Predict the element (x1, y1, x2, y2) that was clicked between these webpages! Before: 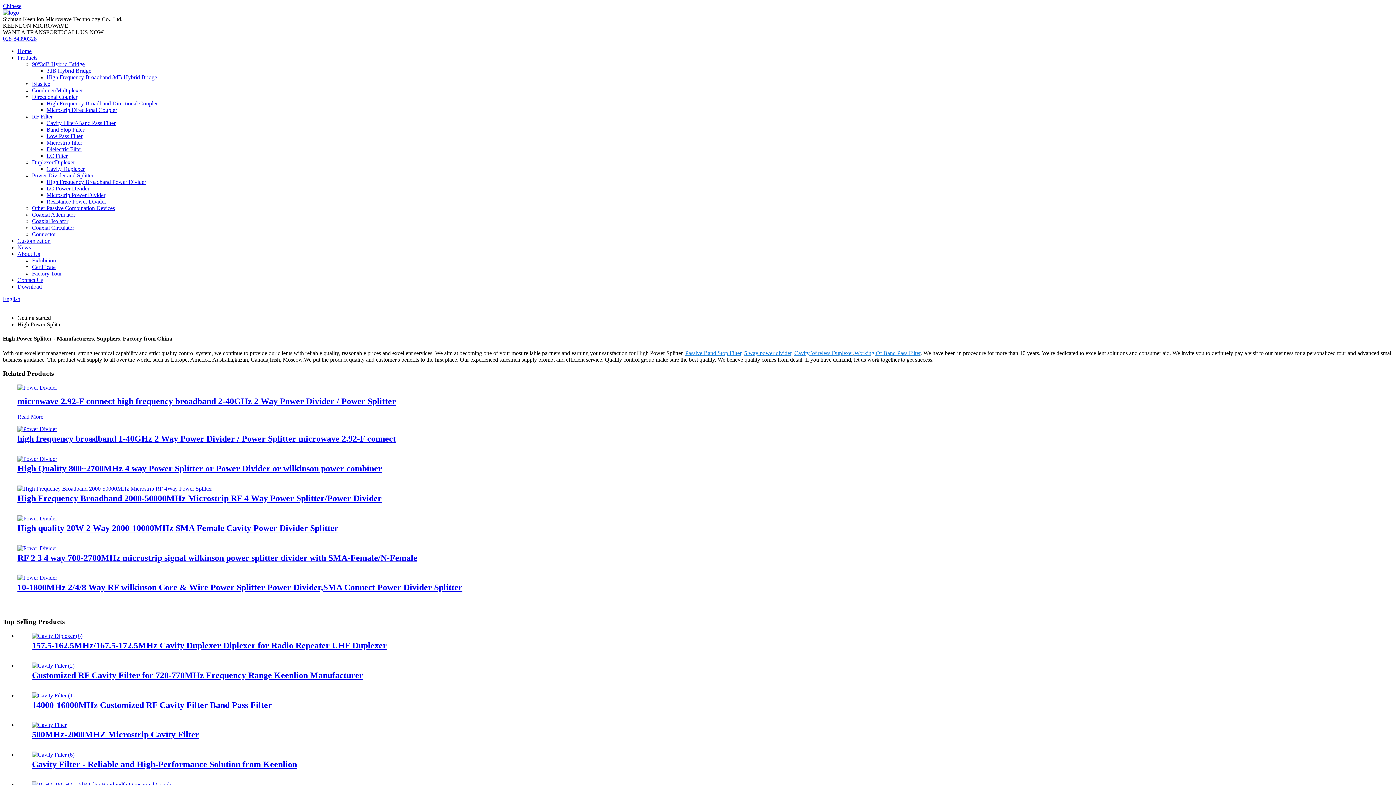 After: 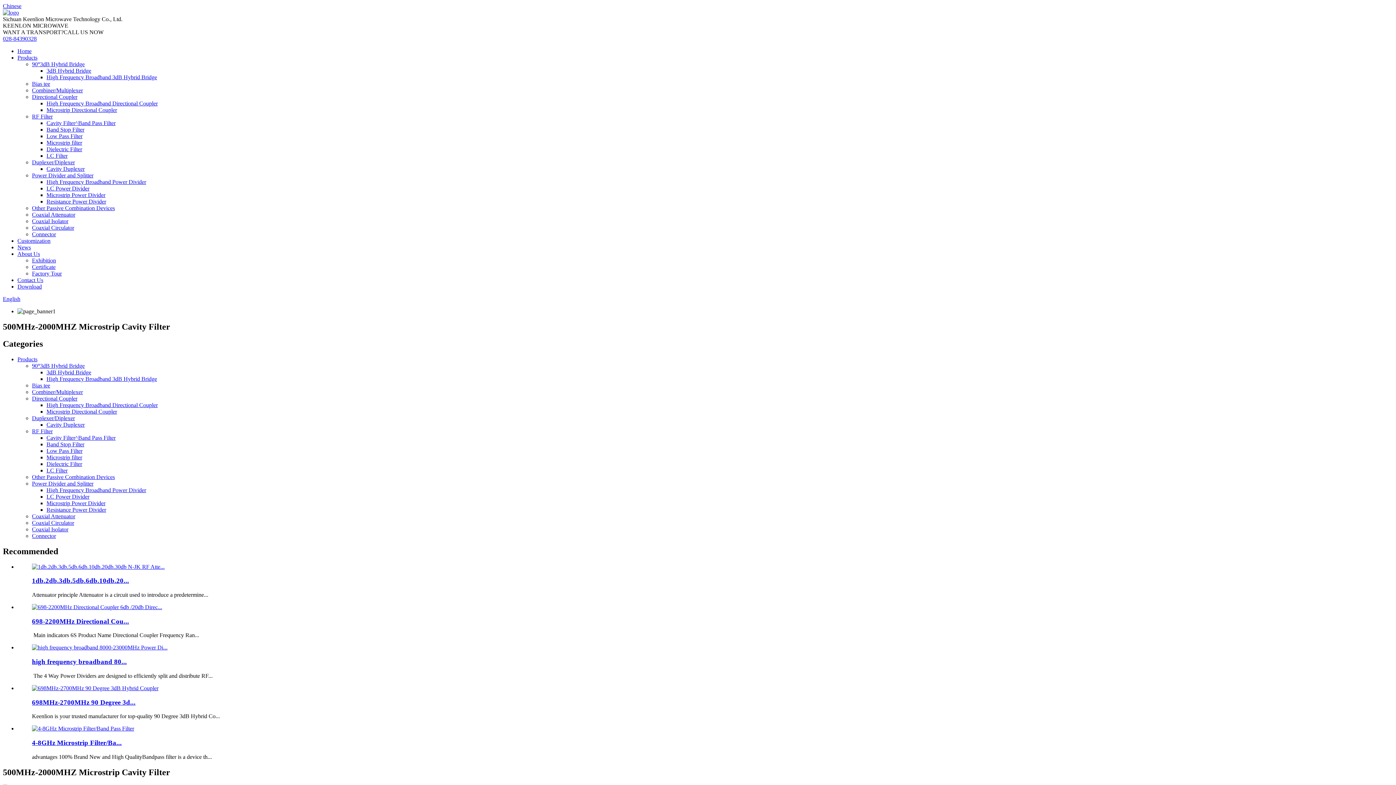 Action: bbox: (32, 722, 66, 728)